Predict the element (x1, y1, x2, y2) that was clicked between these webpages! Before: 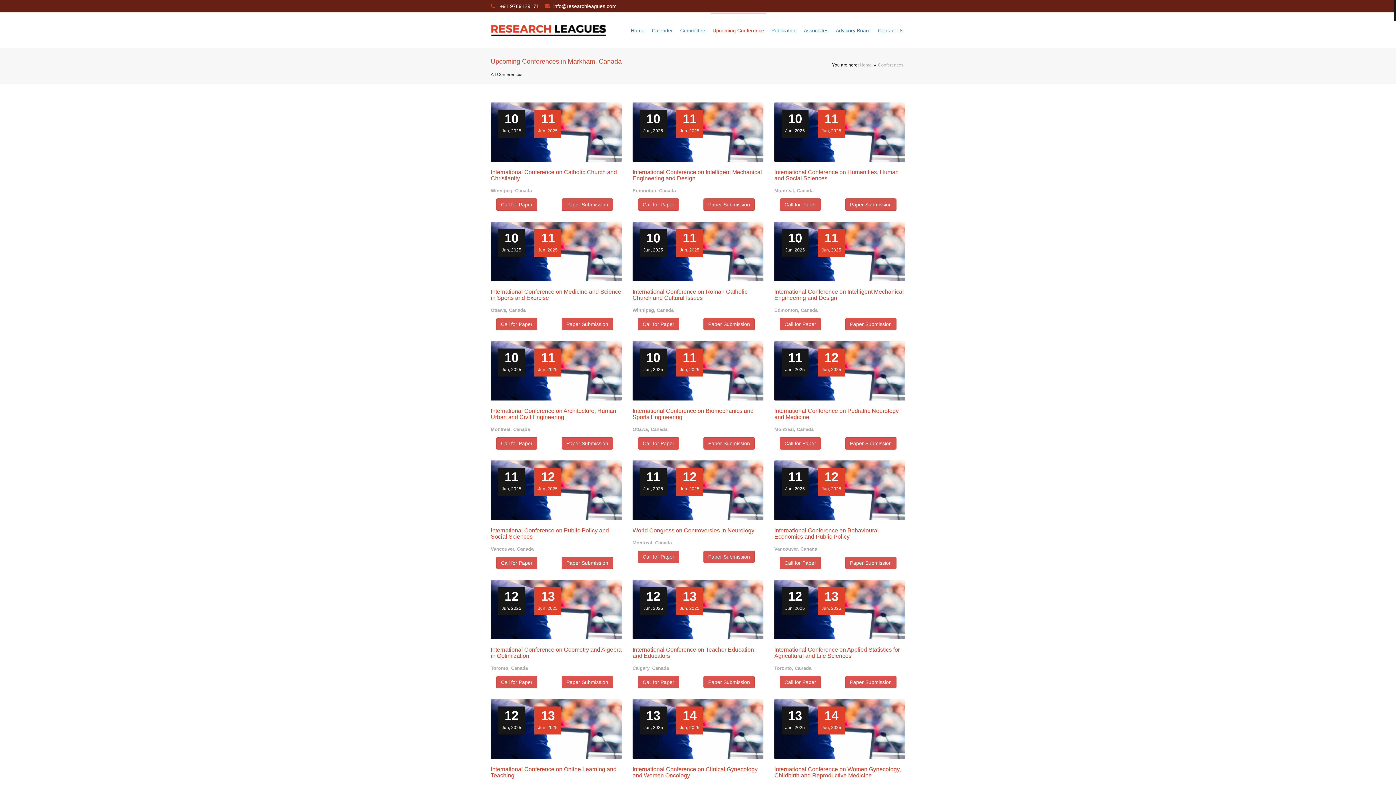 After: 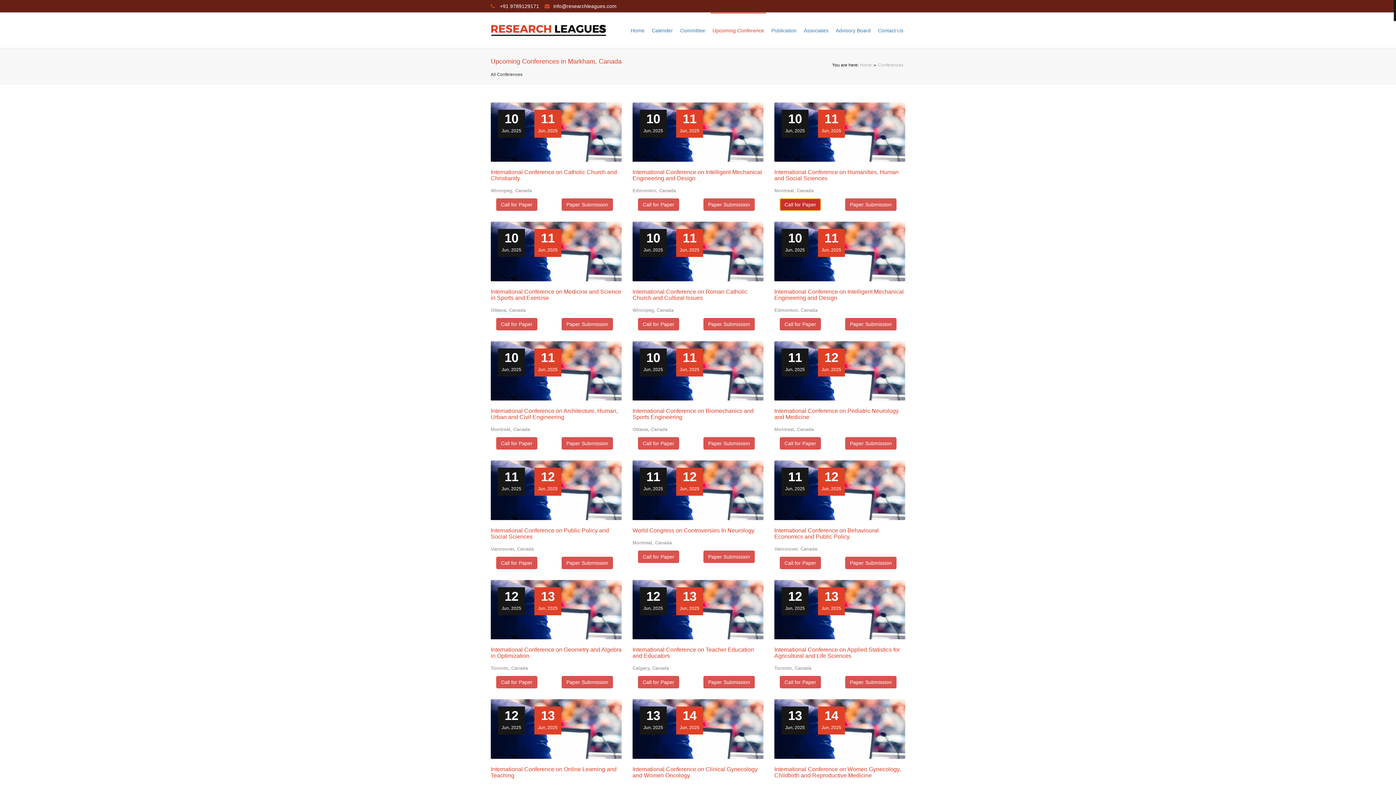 Action: bbox: (780, 201, 821, 207) label: Call for Paper